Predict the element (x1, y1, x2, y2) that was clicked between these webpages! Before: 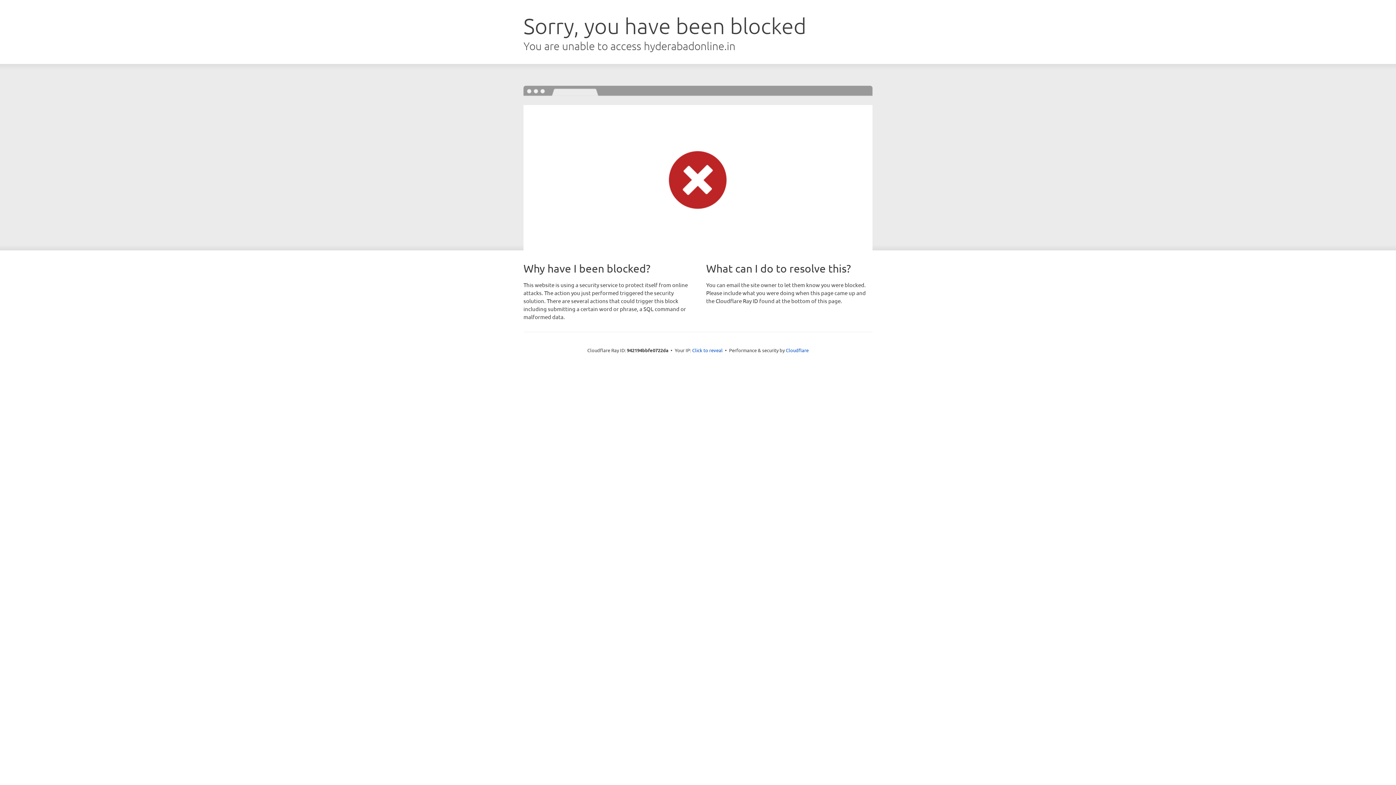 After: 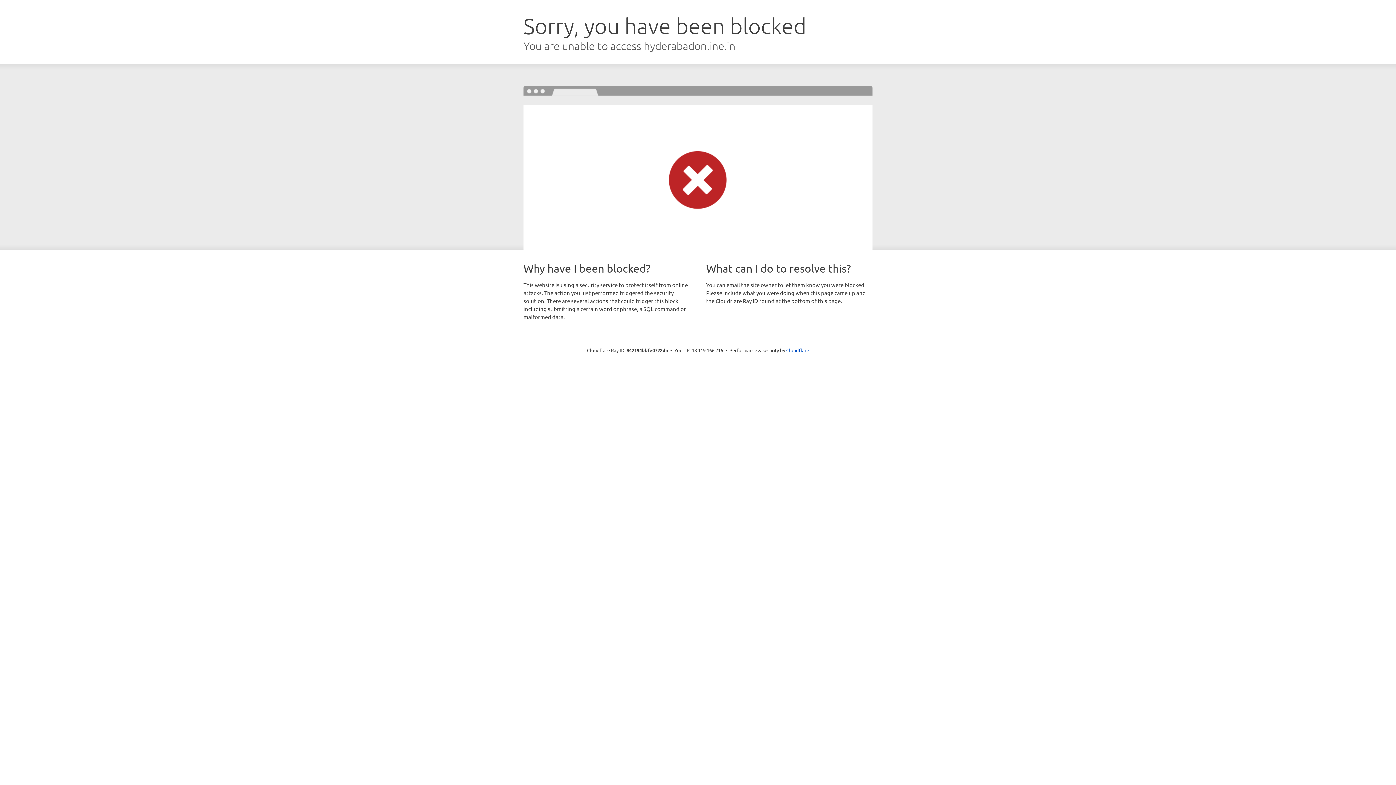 Action: label: Click to reveal bbox: (692, 346, 722, 353)